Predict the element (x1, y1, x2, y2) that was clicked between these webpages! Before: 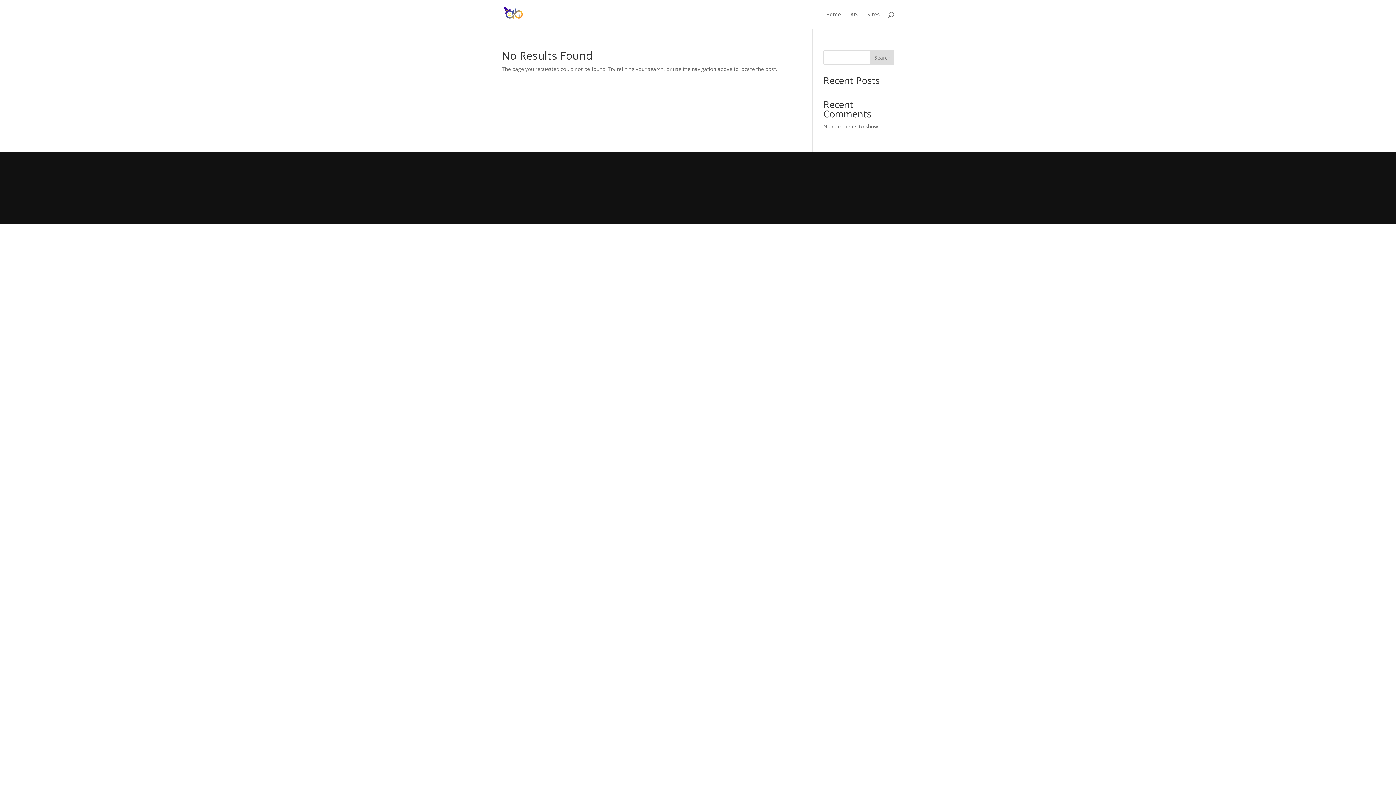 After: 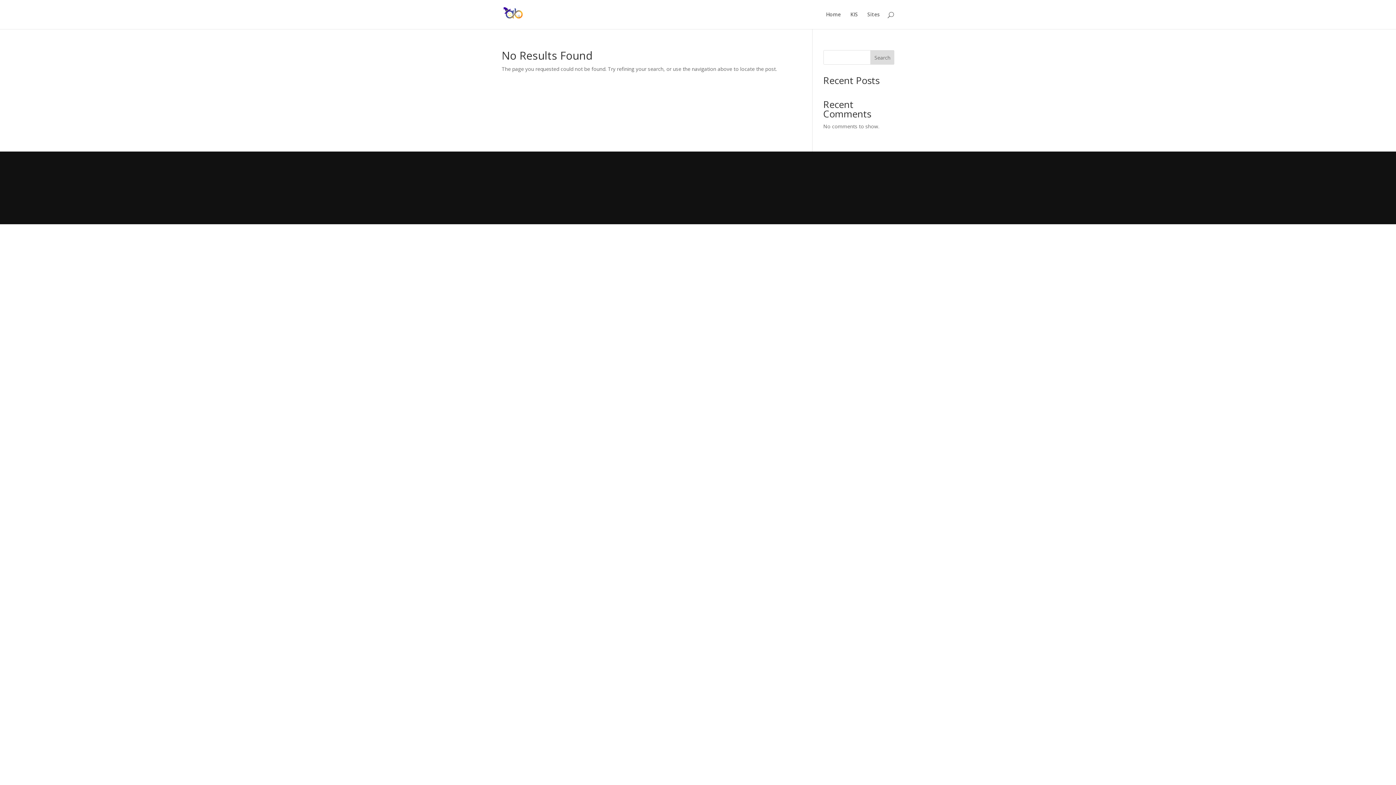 Action: label: Search bbox: (870, 50, 894, 64)